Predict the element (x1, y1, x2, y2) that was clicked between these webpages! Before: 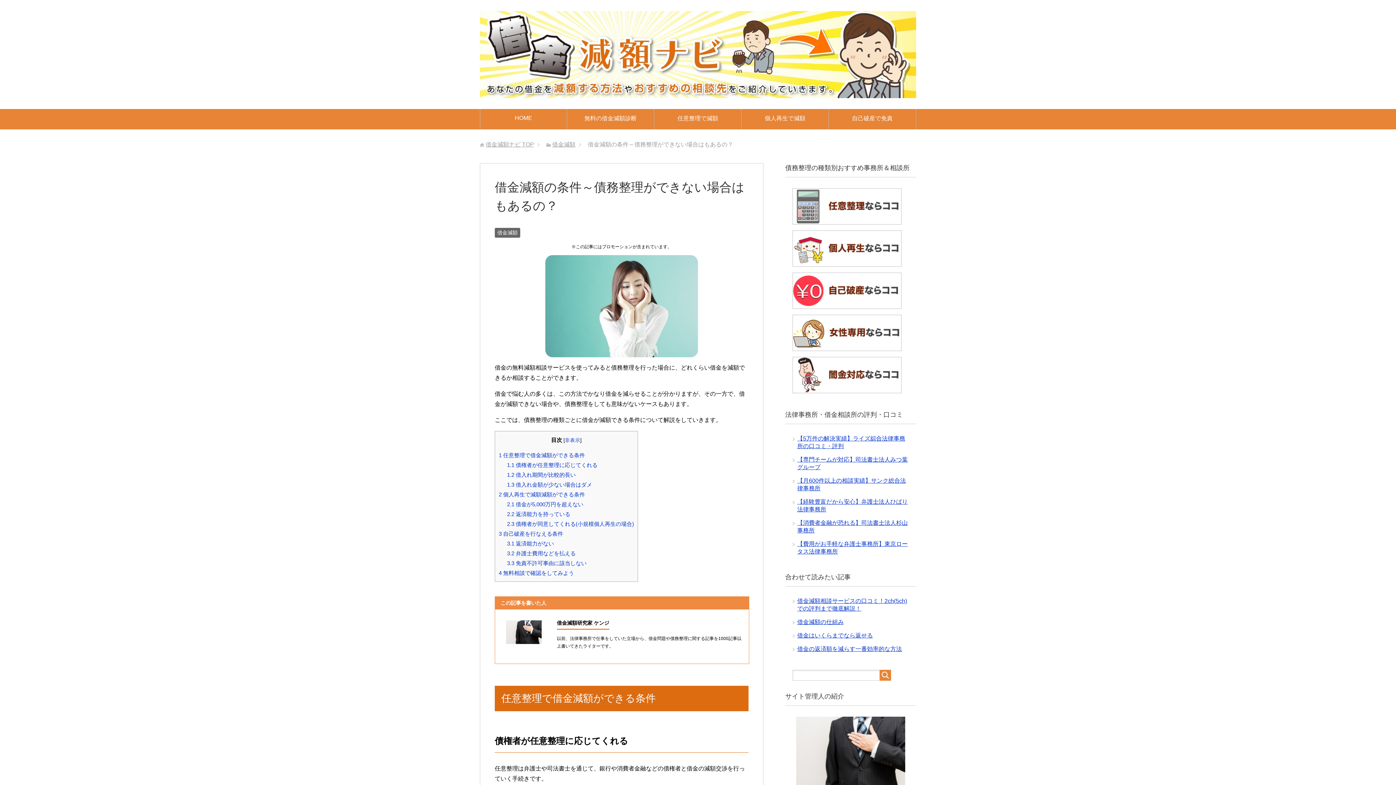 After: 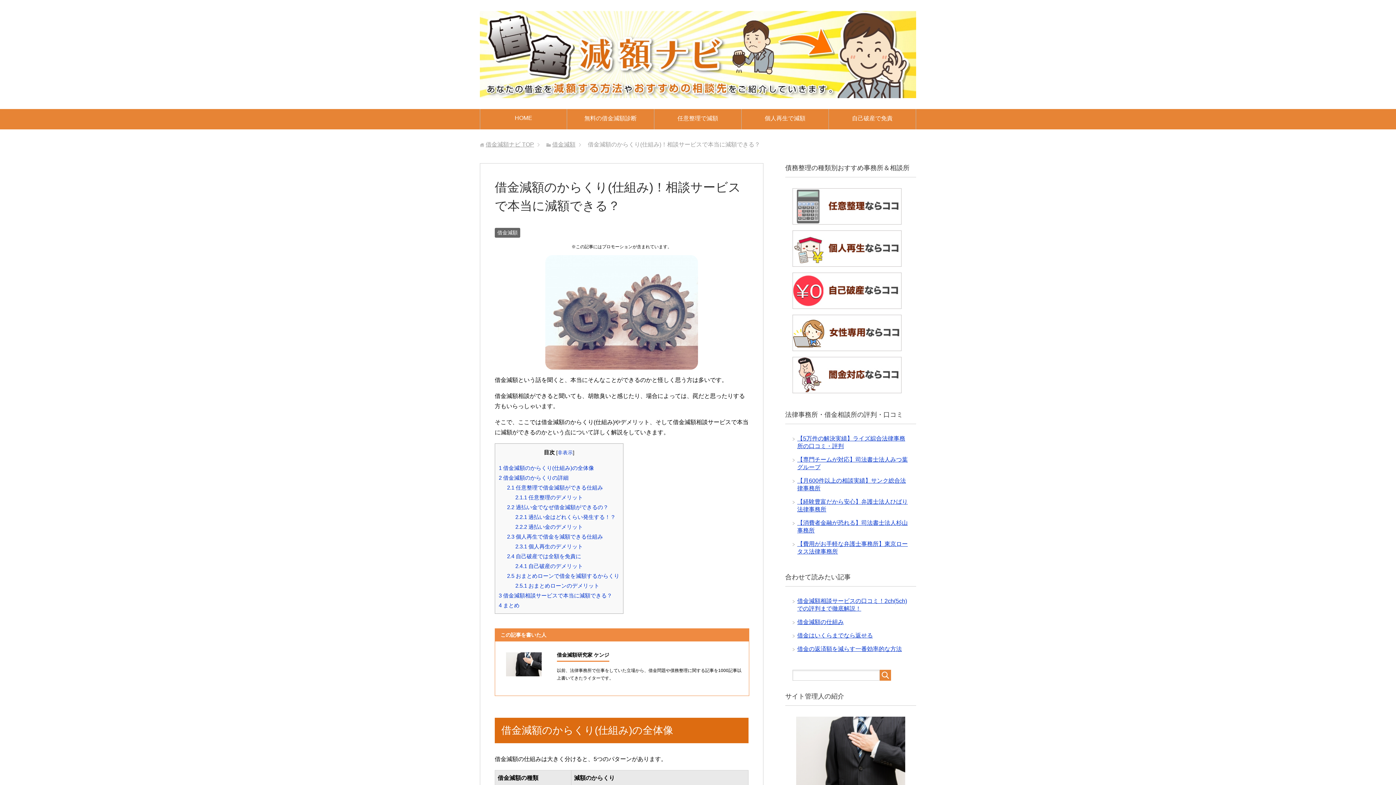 Action: label: 借金減額の仕組み bbox: (797, 619, 844, 625)